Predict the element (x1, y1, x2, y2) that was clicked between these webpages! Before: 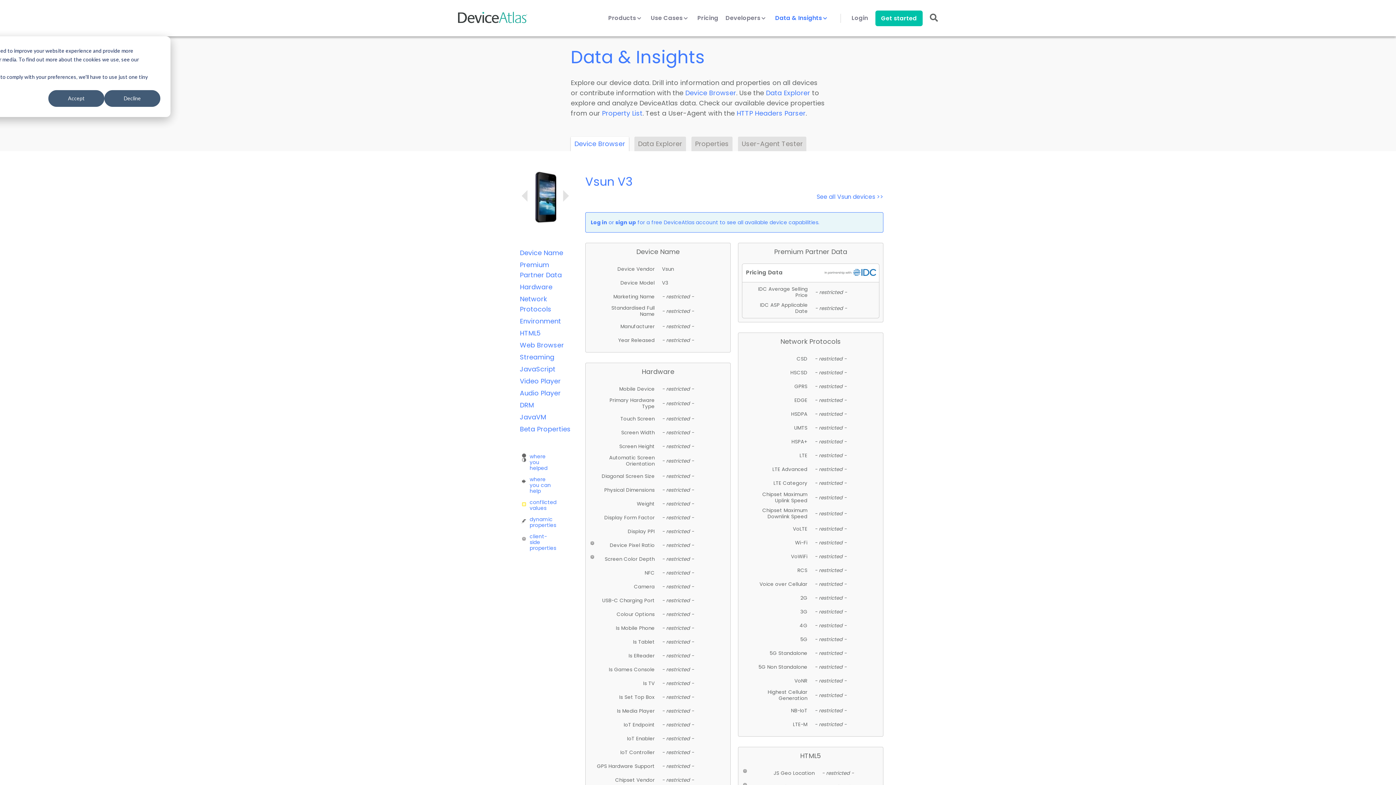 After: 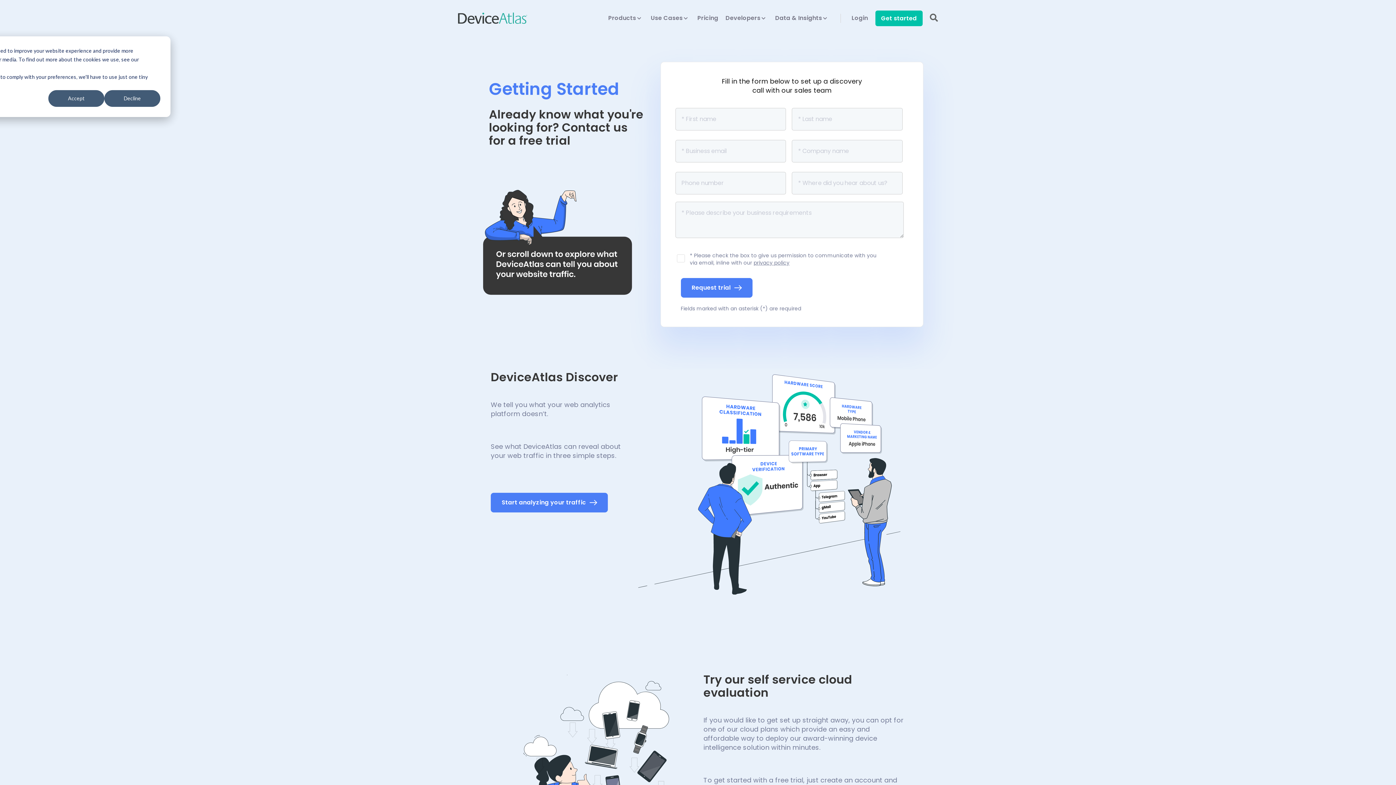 Action: label: Get started bbox: (875, 10, 922, 26)